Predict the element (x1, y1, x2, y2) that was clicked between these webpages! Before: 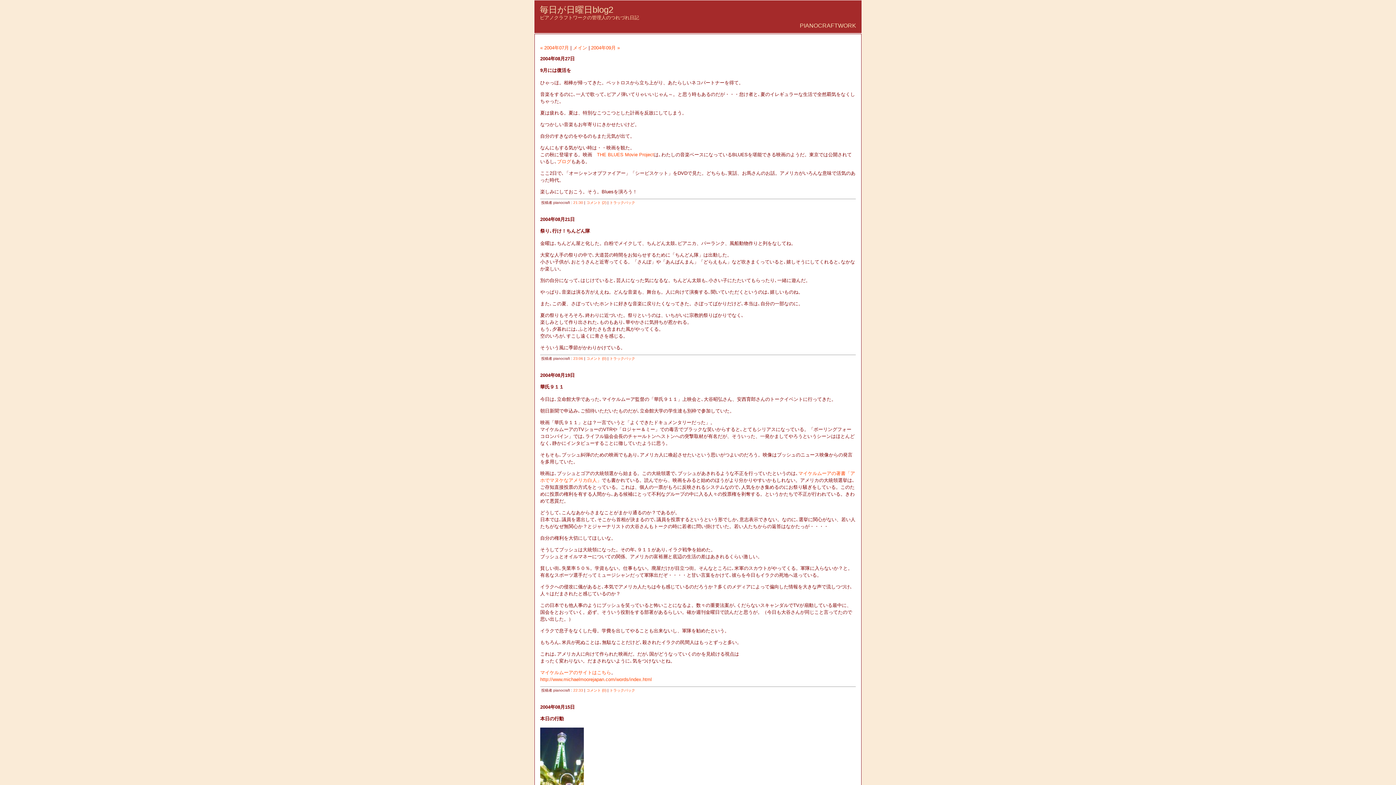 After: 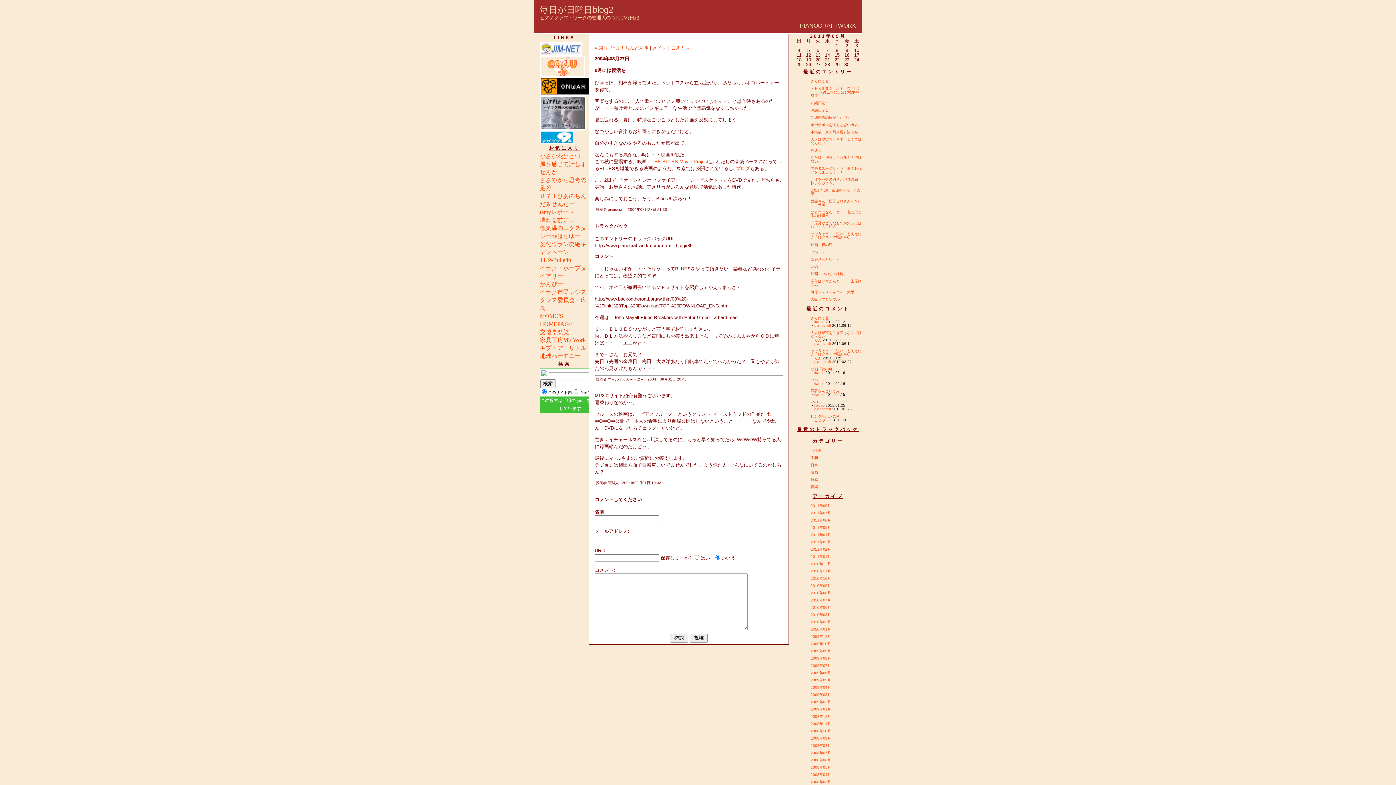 Action: label: 21:30 bbox: (573, 200, 583, 204)